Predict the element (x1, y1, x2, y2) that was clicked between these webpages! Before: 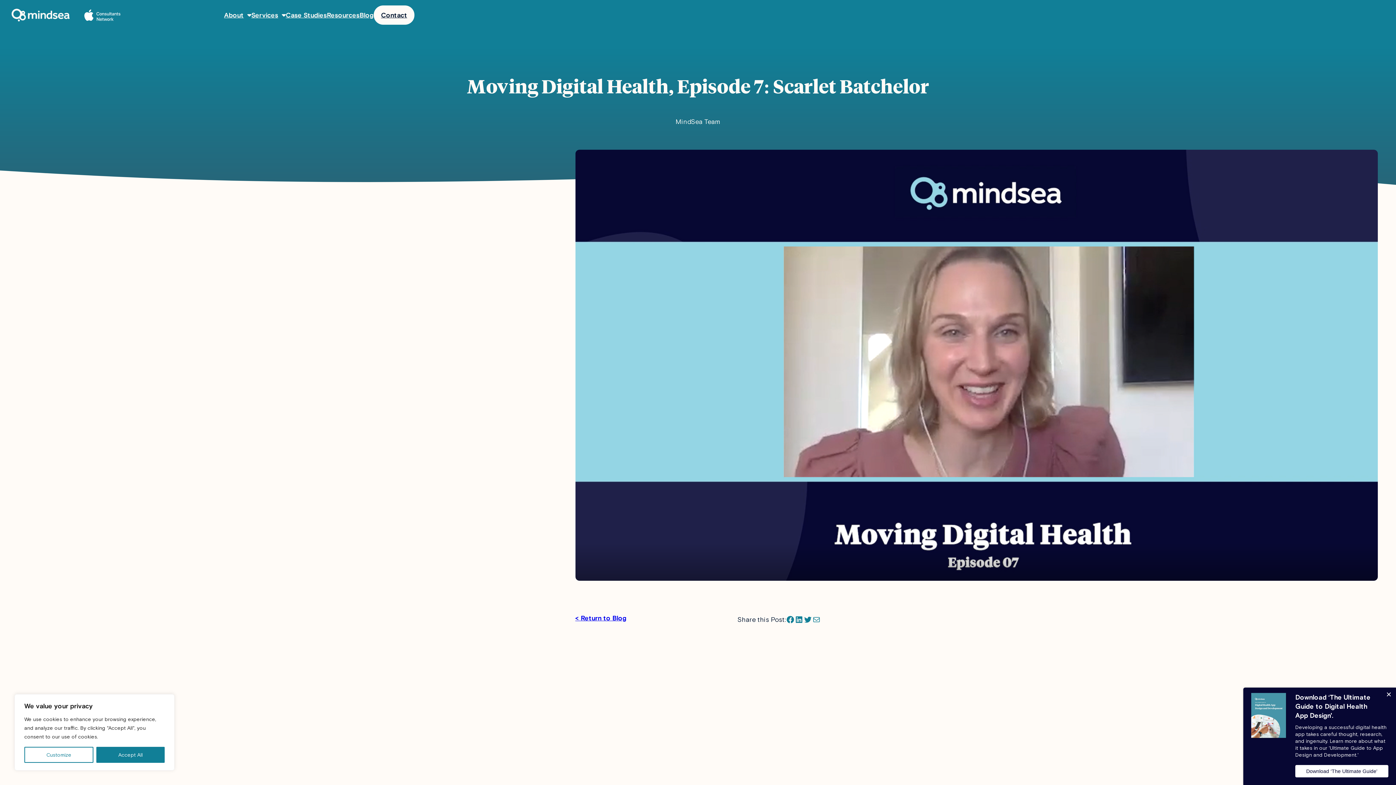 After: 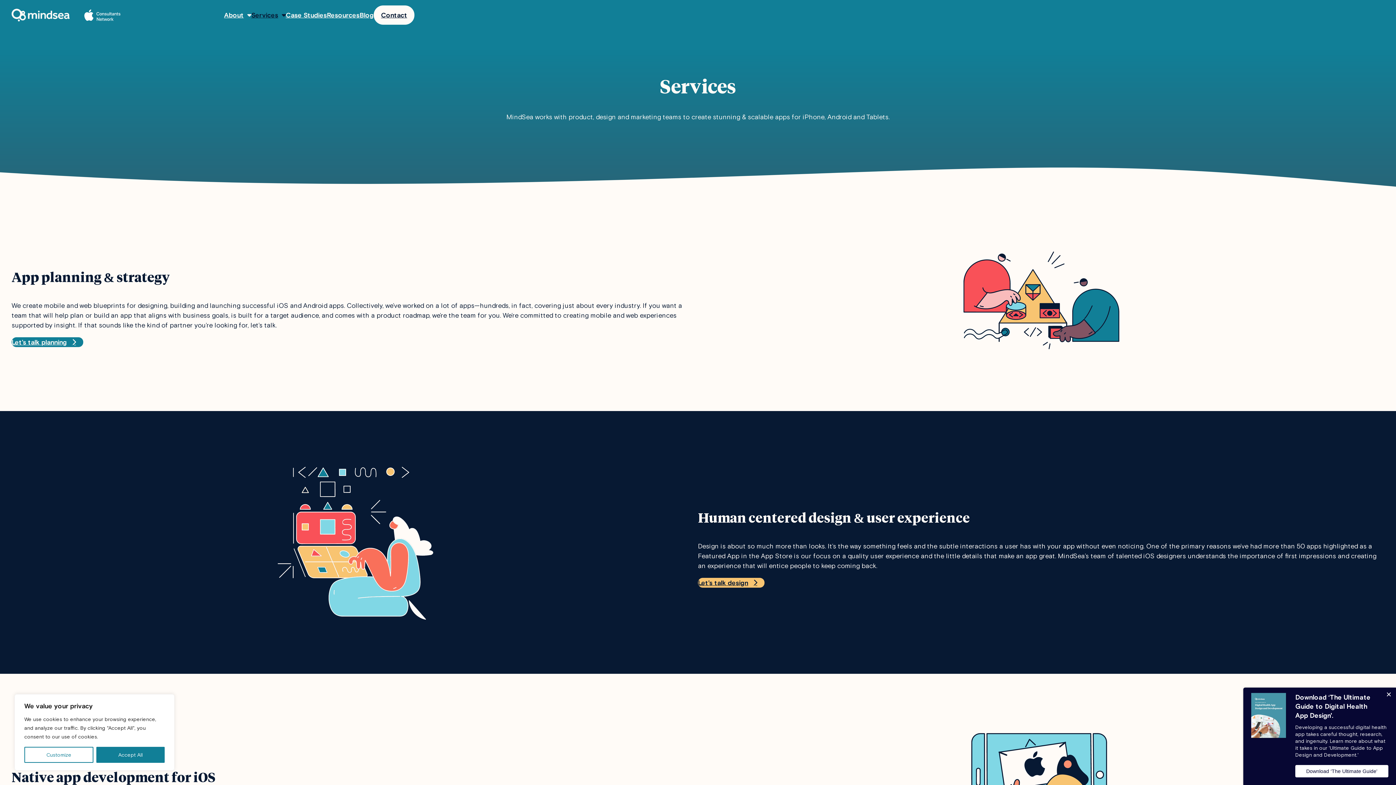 Action: bbox: (251, 10, 278, 20) label: Services